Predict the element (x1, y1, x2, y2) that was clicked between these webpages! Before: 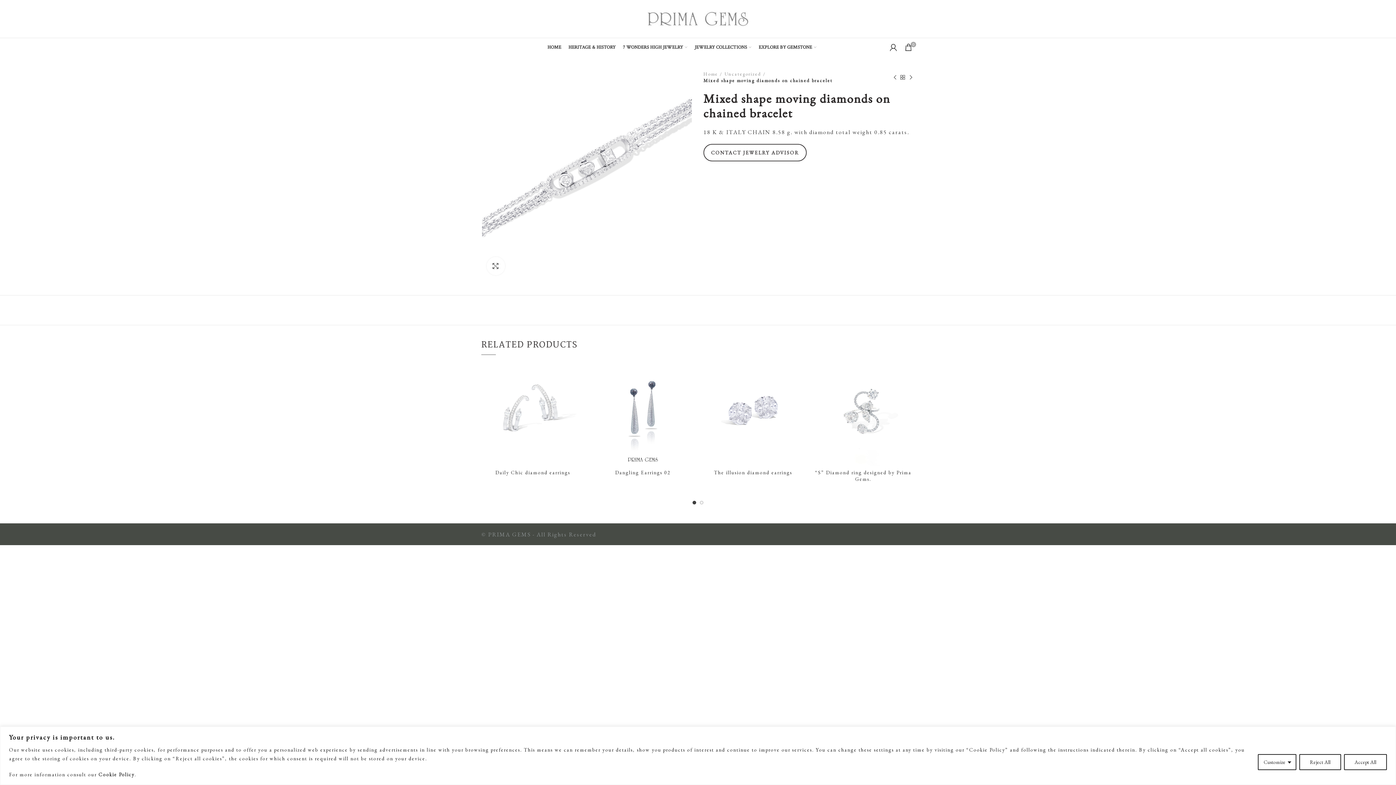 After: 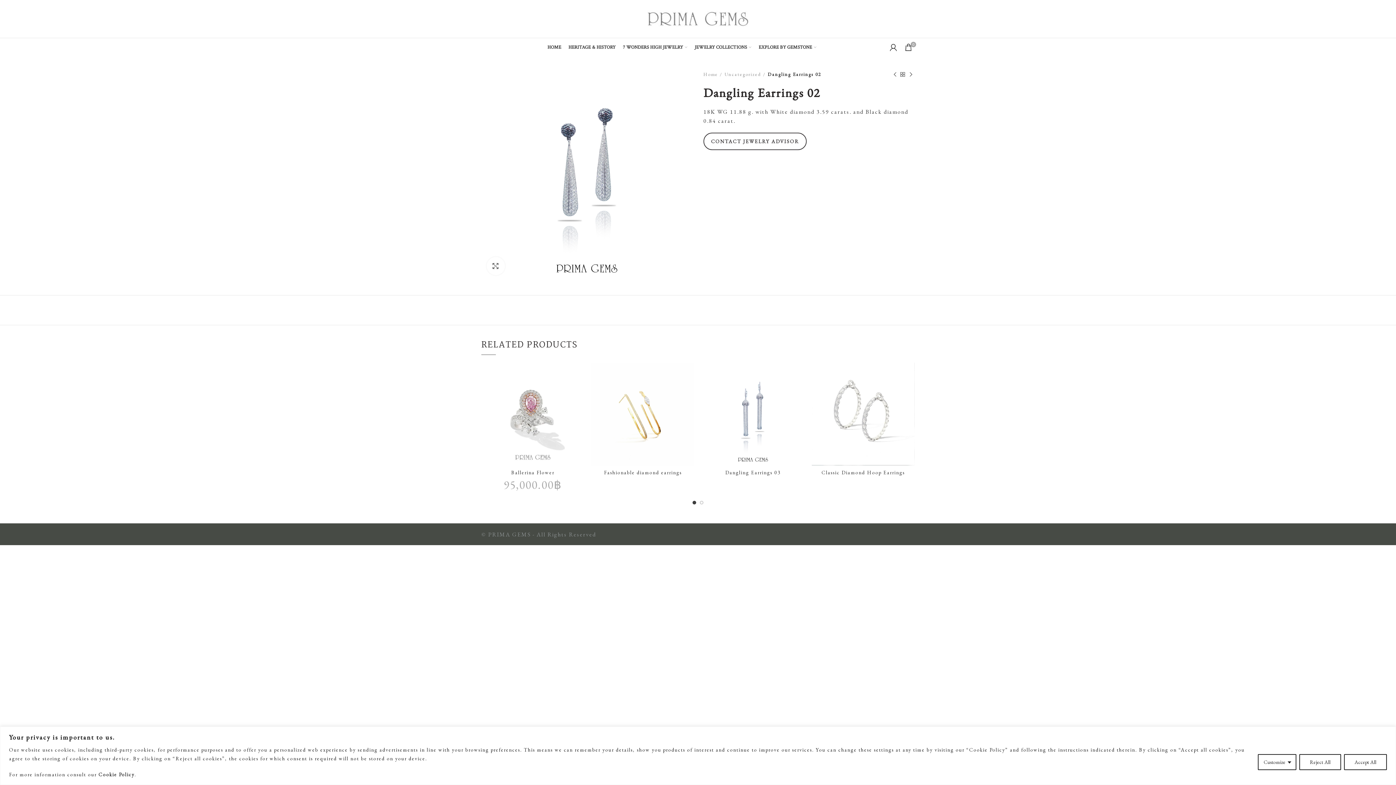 Action: bbox: (591, 469, 694, 476) label: Dangling Earrings 02